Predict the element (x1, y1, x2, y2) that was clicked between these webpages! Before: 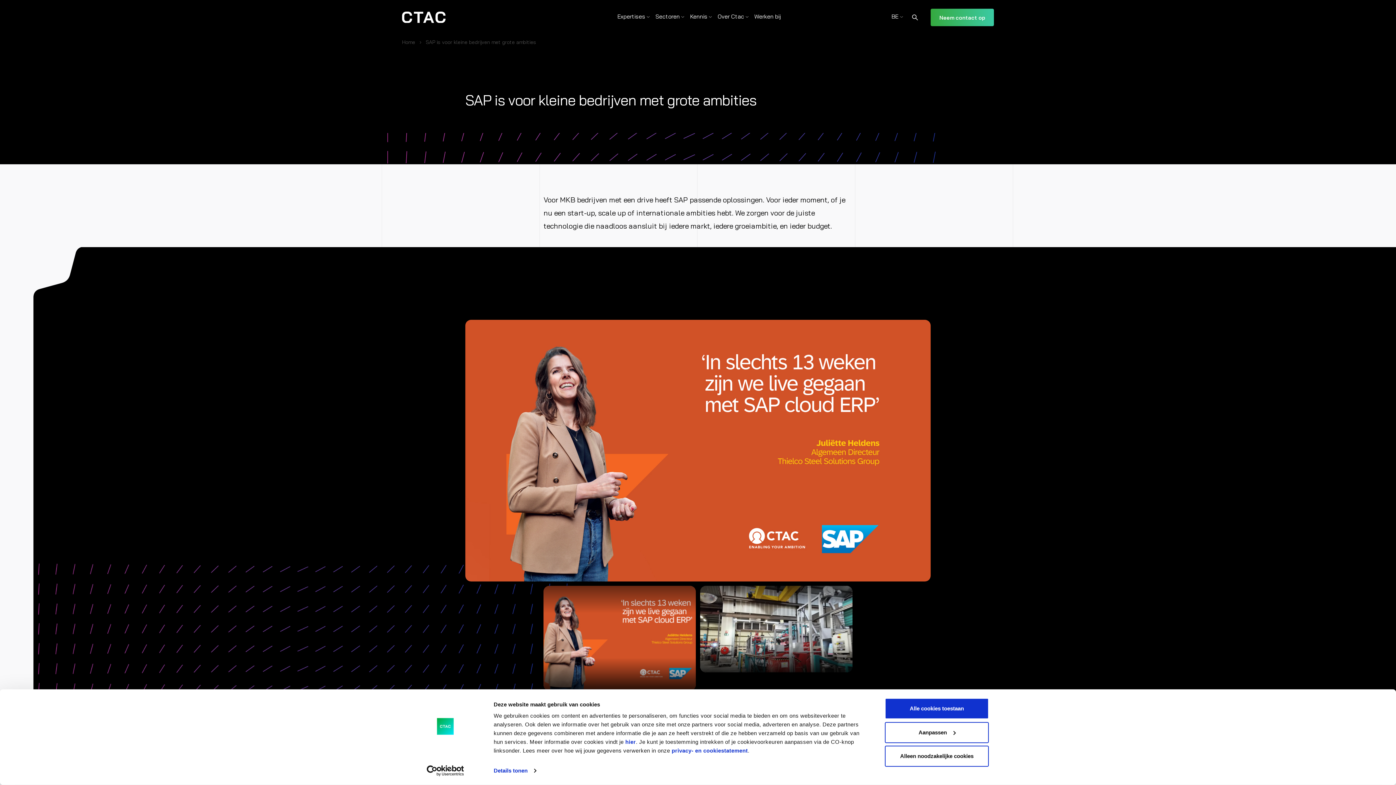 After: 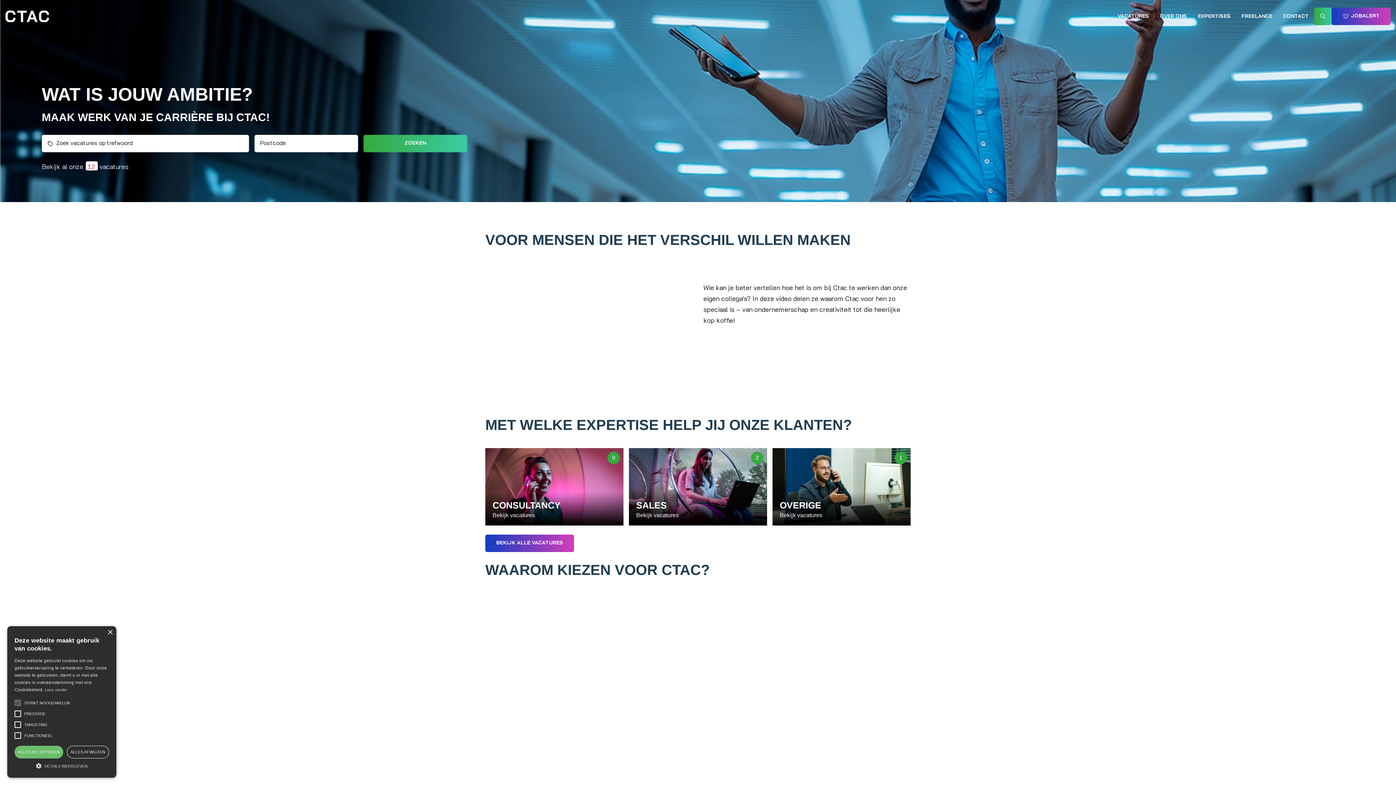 Action: bbox: (754, 0, 781, 32) label: Werken bij